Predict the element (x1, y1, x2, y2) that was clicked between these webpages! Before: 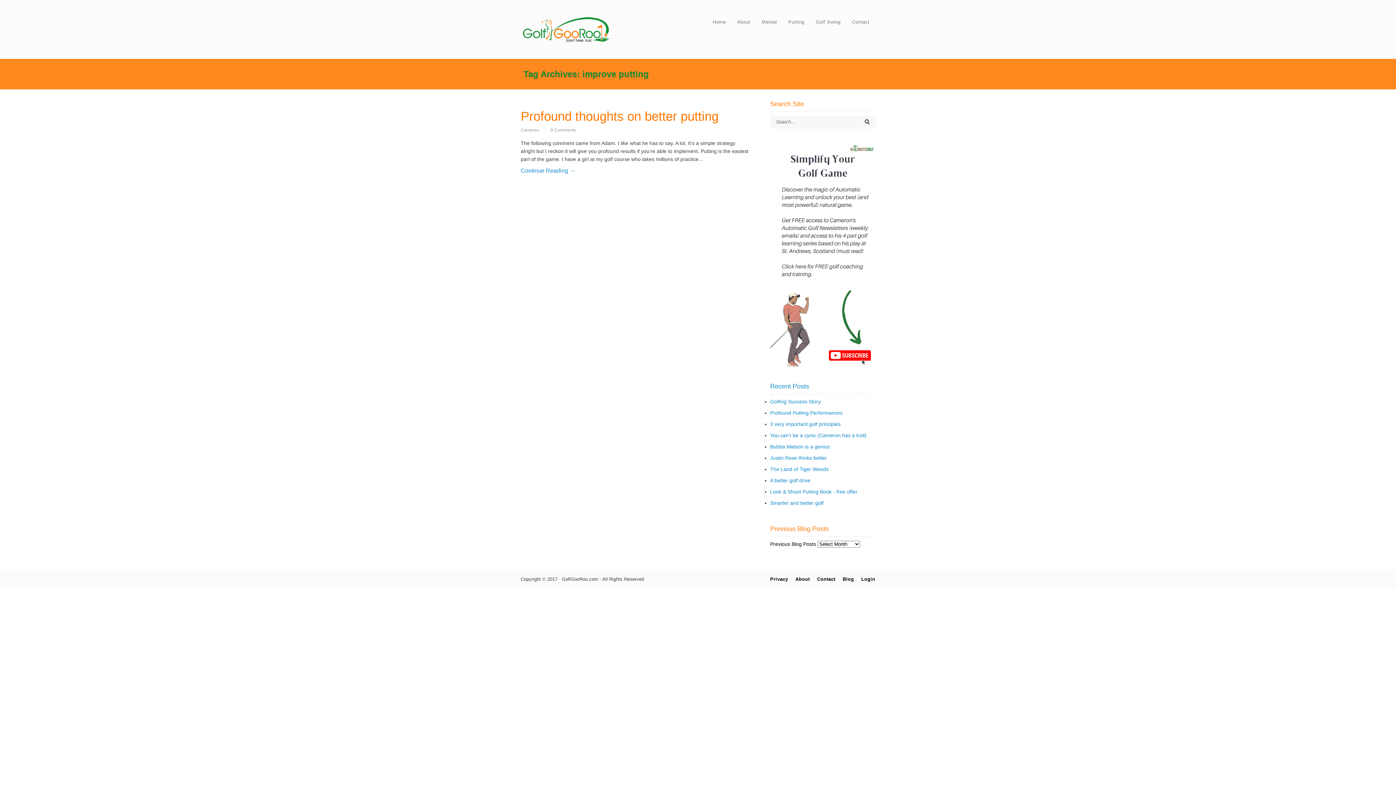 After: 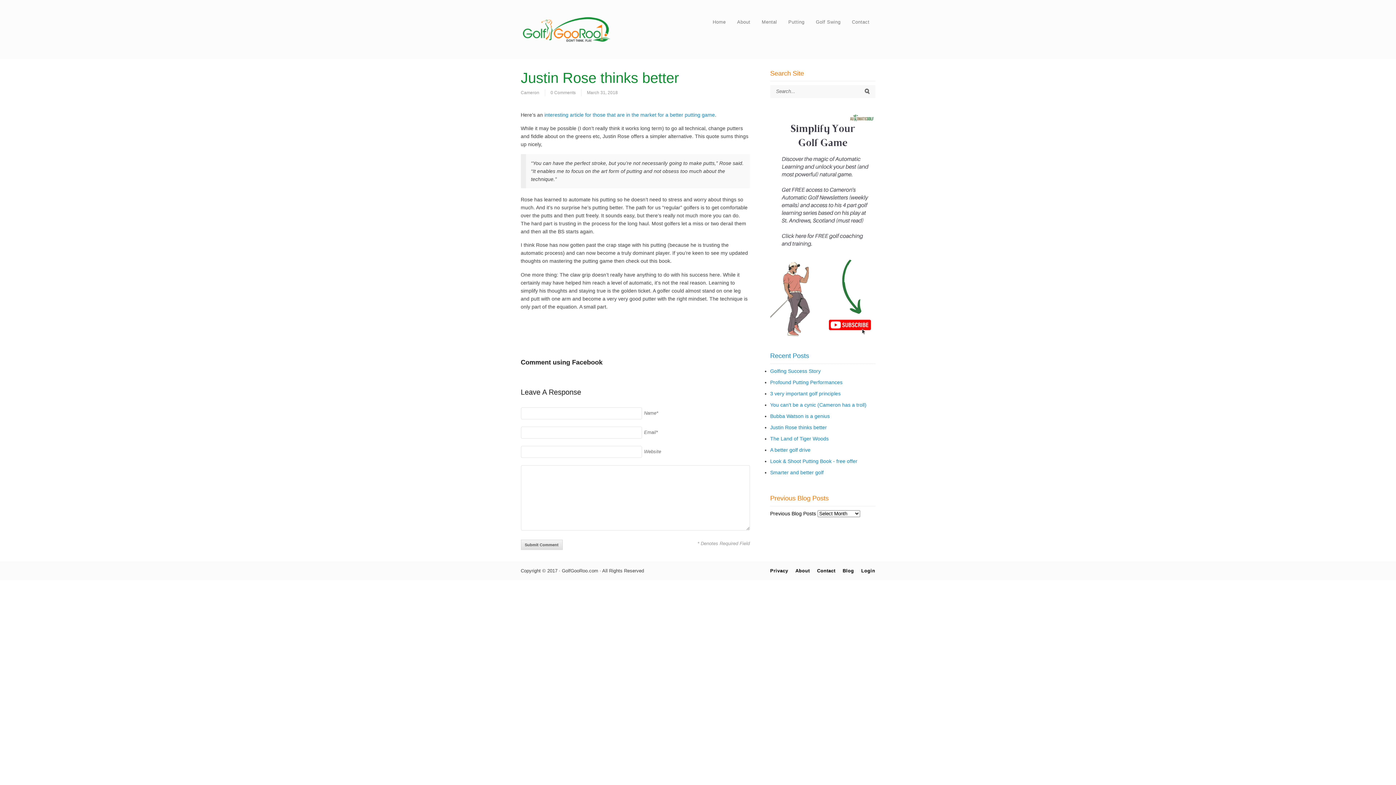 Action: bbox: (770, 455, 827, 461) label: Justin Rose thinks better